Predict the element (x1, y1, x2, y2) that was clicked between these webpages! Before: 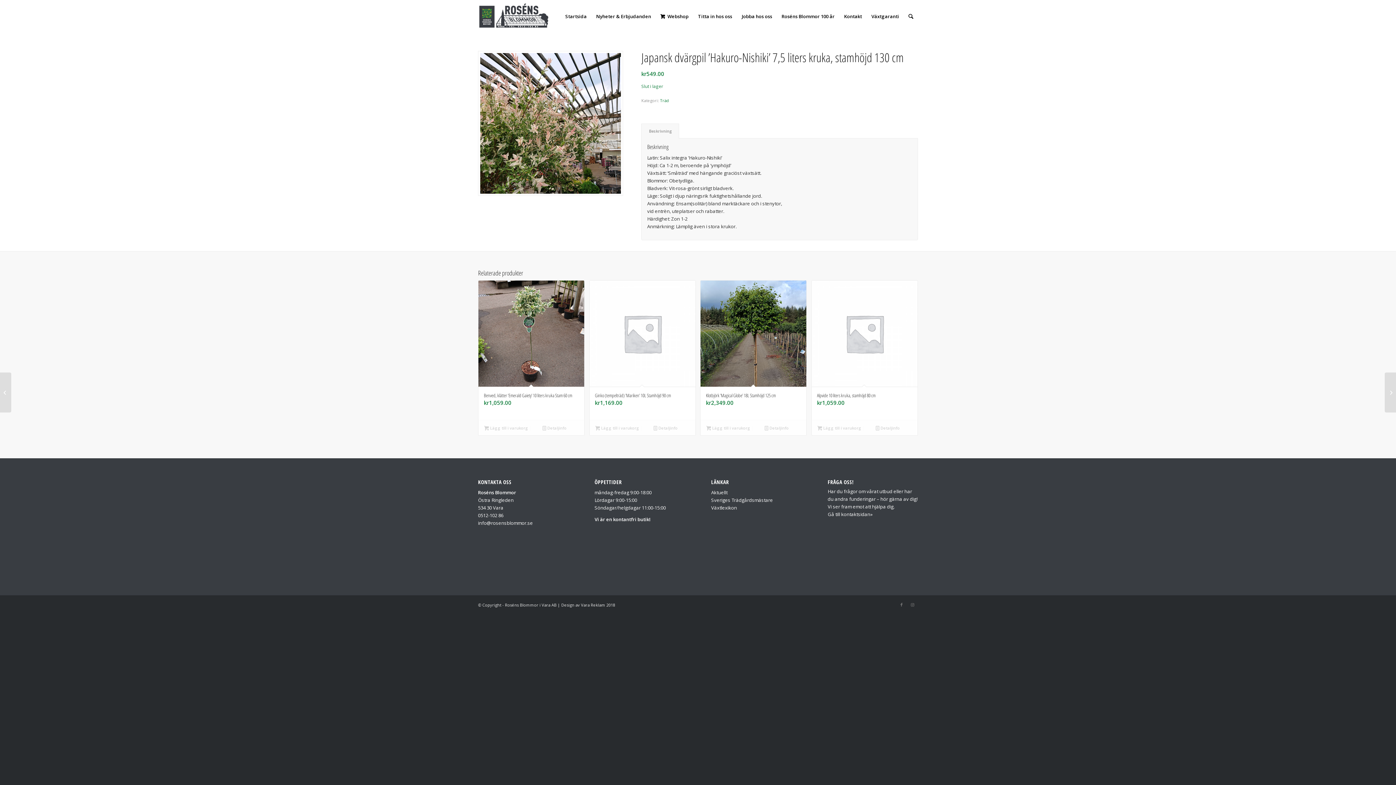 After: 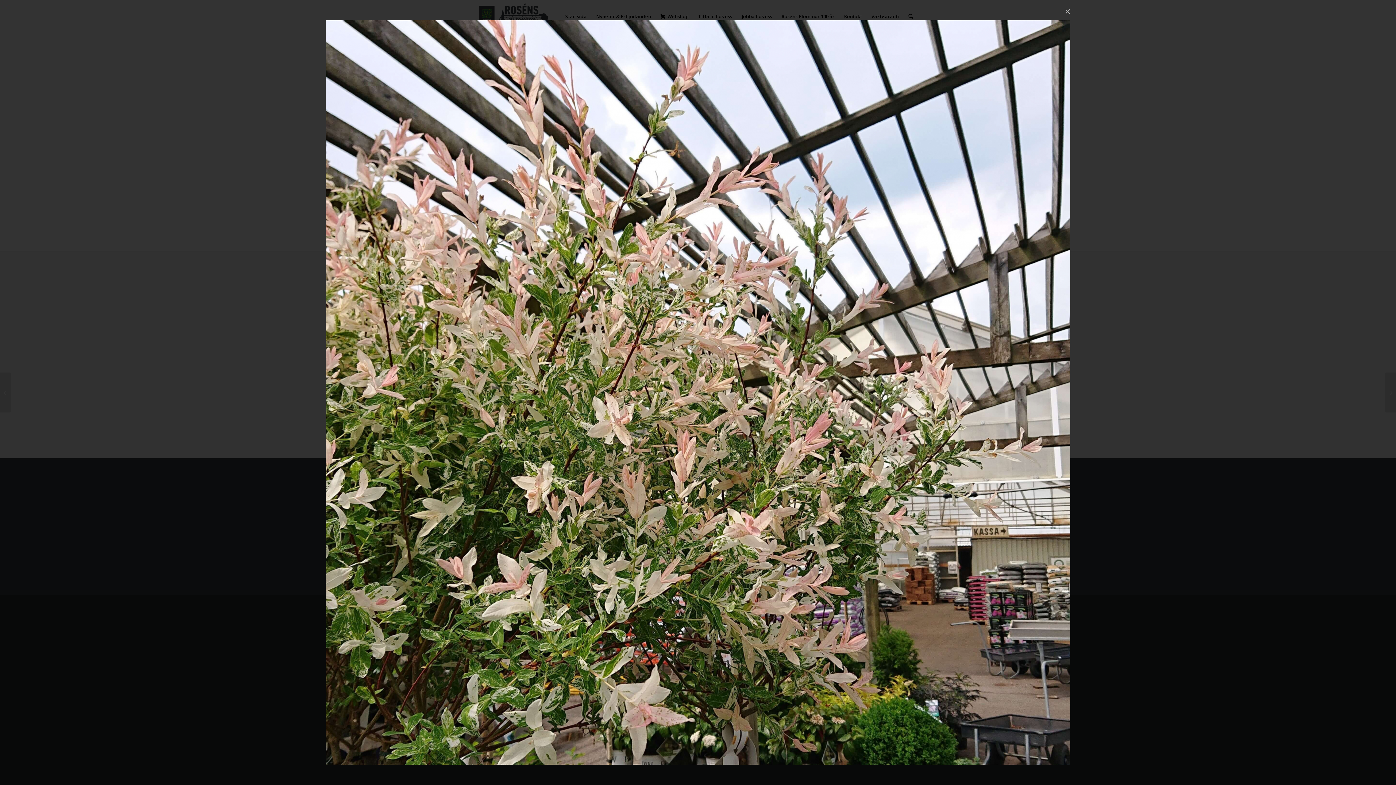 Action: bbox: (478, 50, 623, 196)